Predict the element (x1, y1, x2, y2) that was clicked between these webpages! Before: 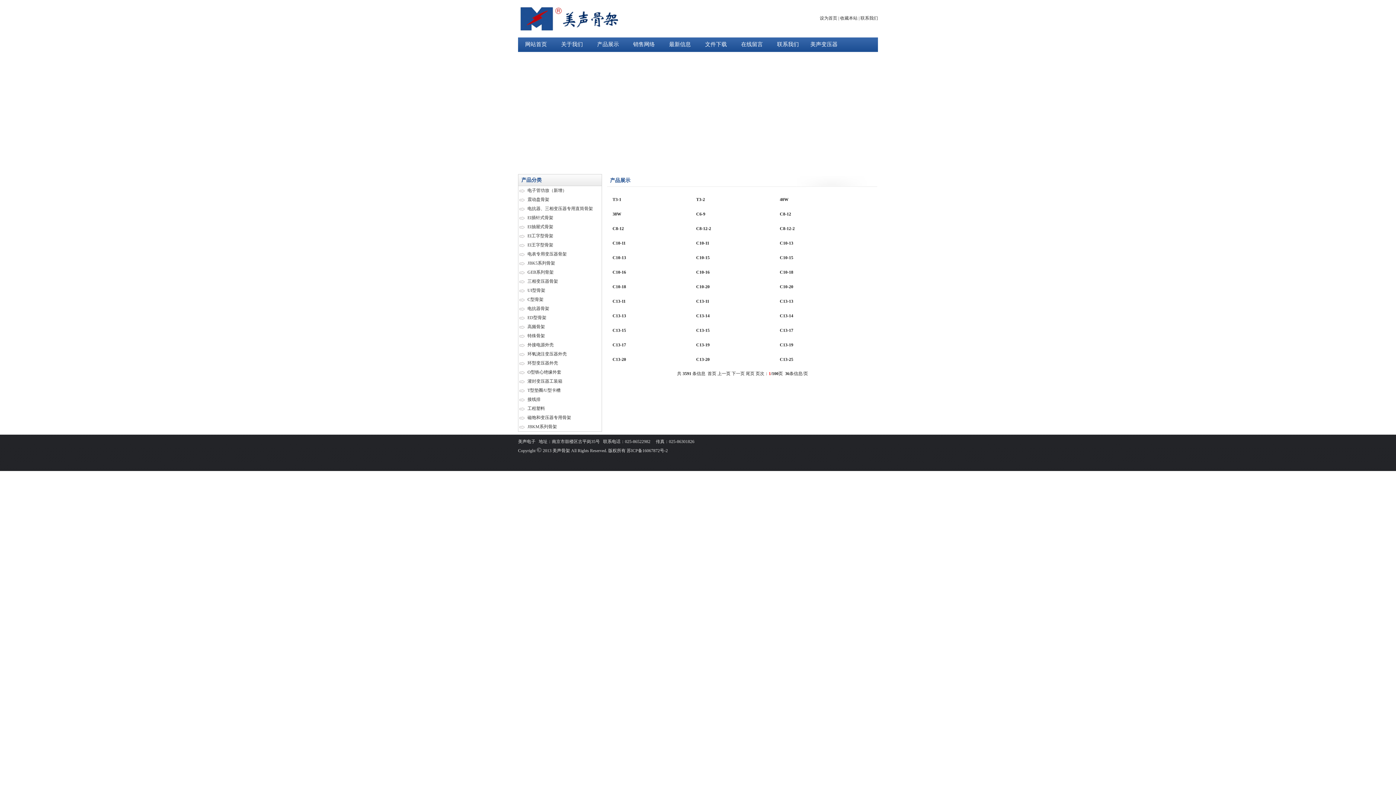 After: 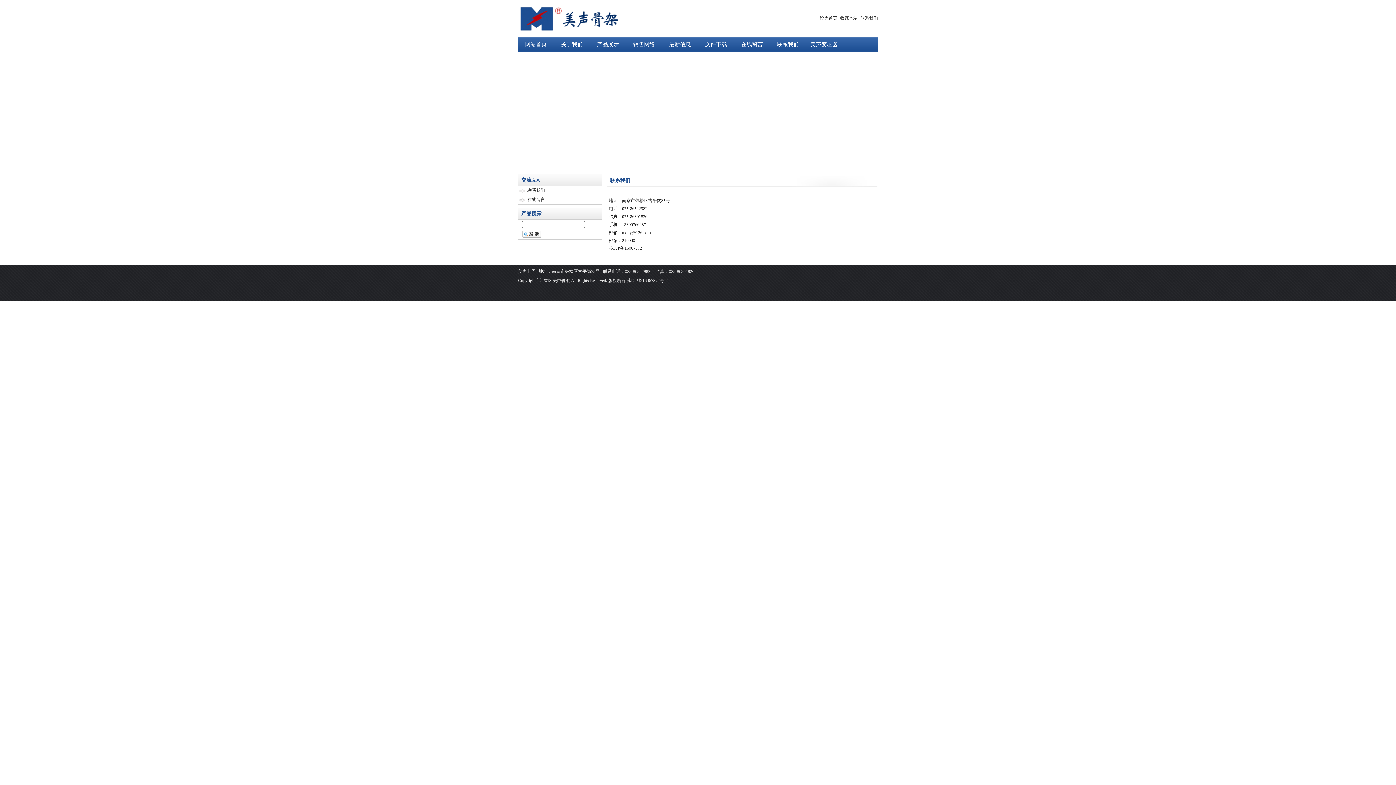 Action: bbox: (777, 41, 799, 47) label: 联系我们